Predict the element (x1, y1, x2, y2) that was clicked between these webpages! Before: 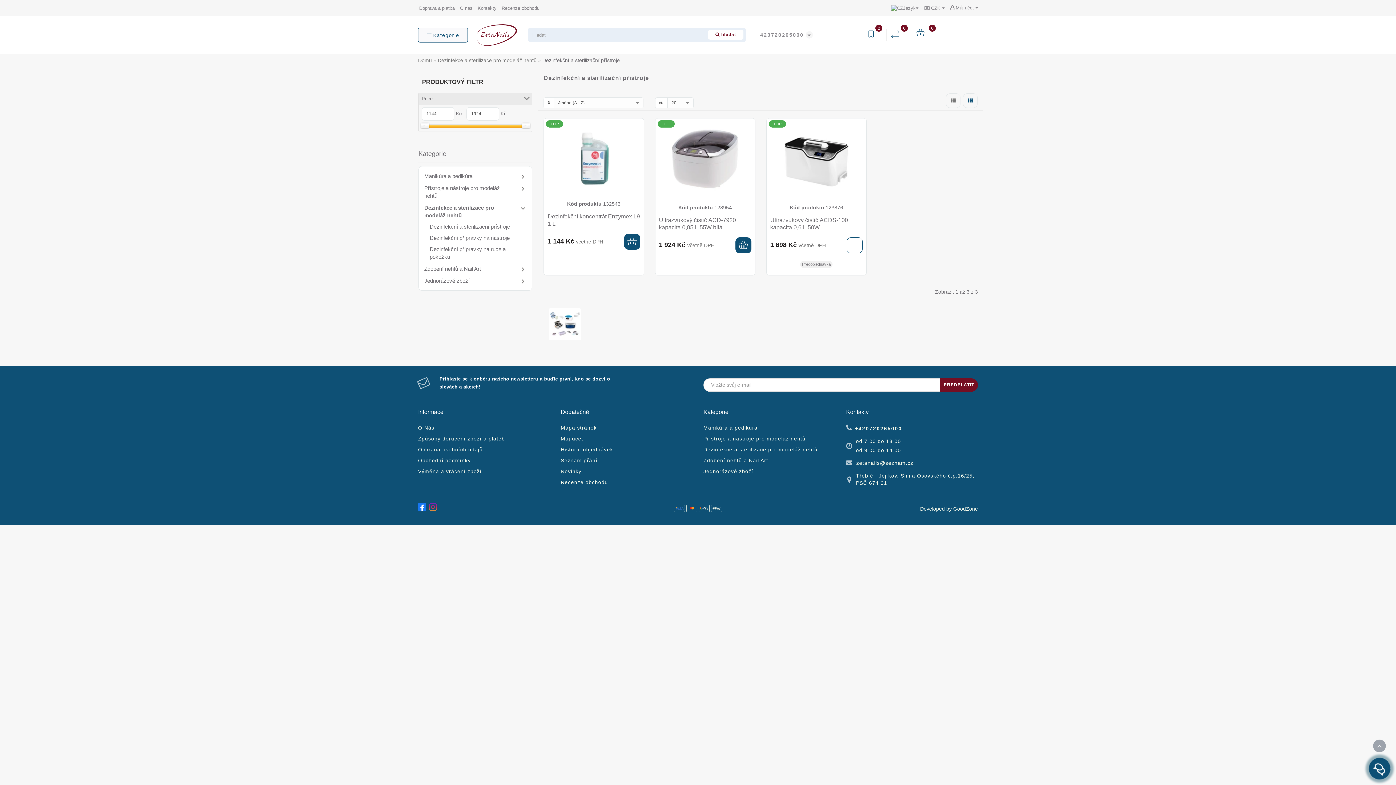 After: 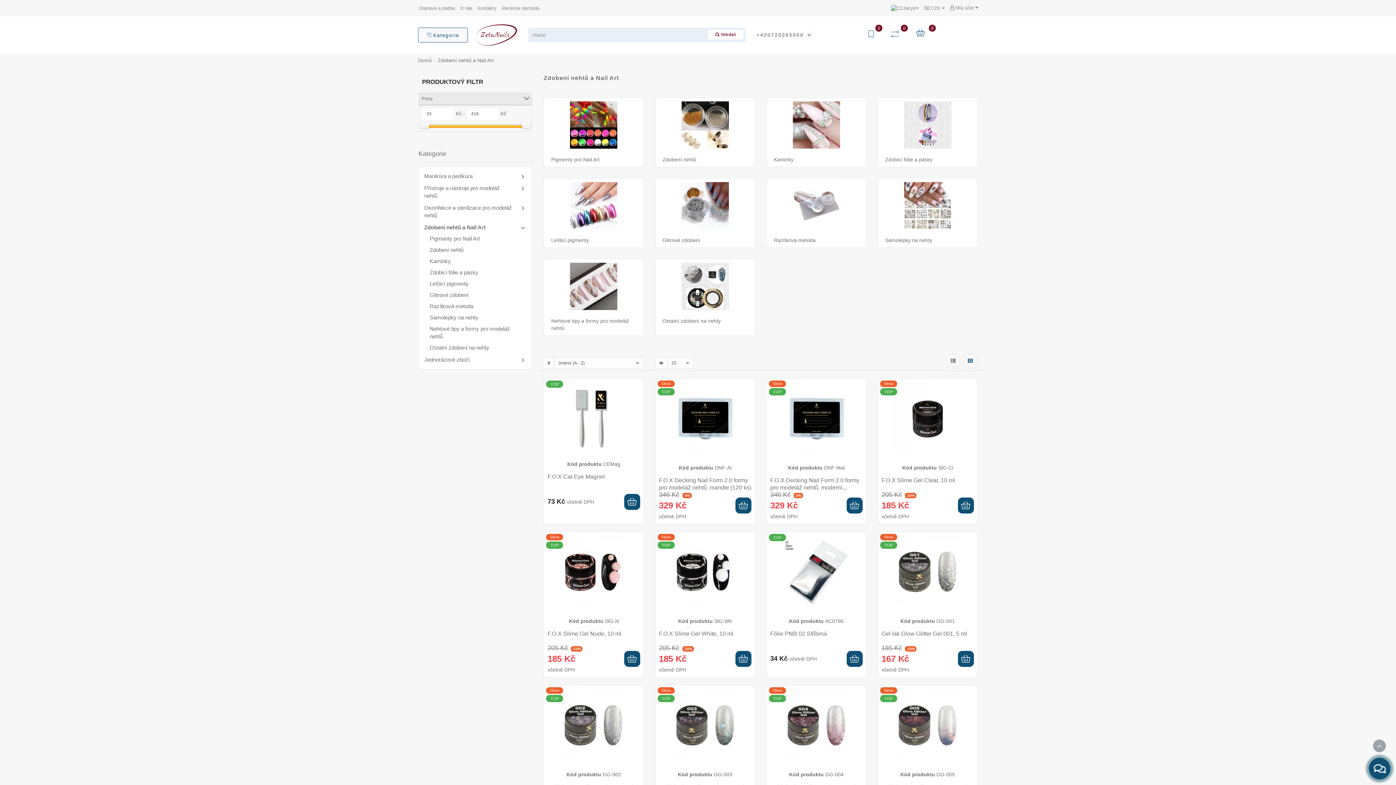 Action: label: Zdobení nehtů a Nail Art bbox: (703, 457, 768, 464)